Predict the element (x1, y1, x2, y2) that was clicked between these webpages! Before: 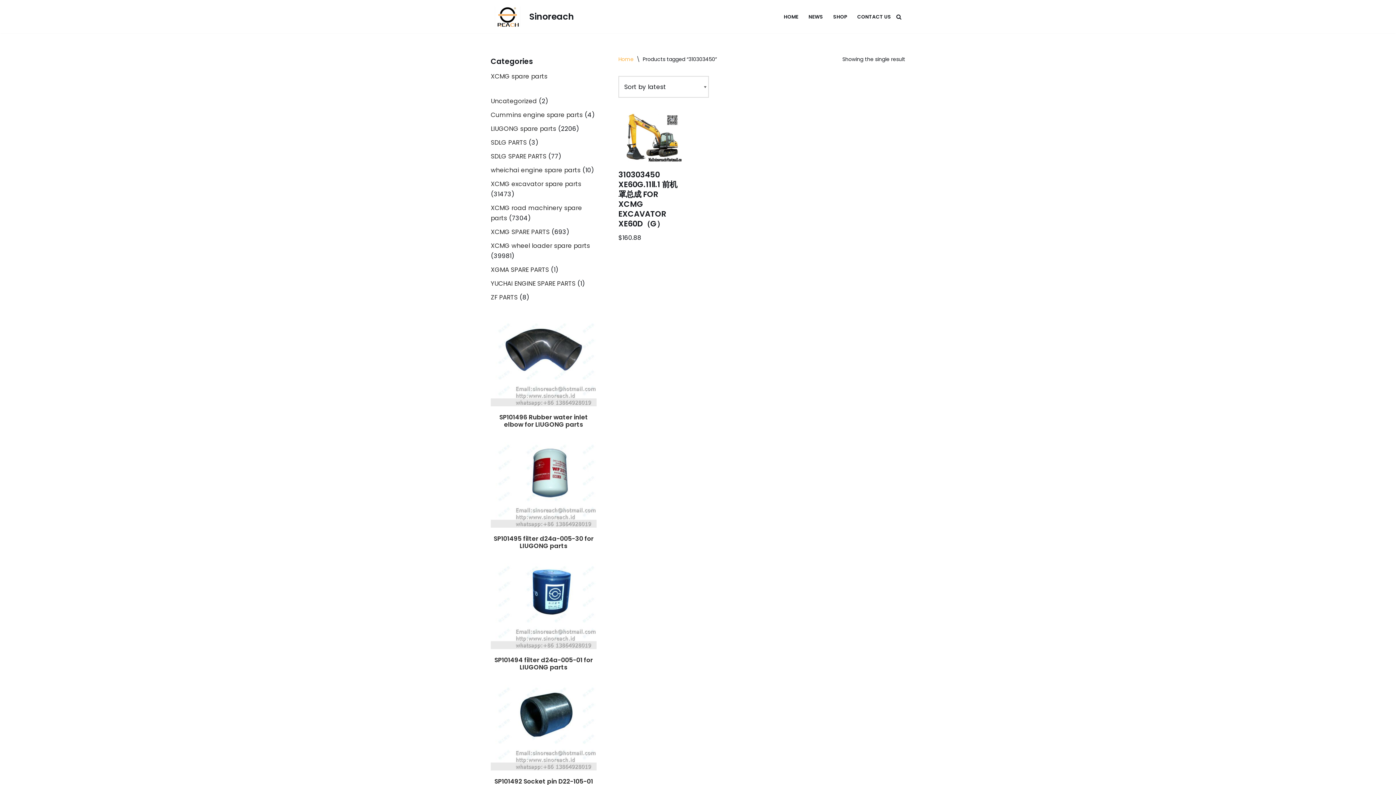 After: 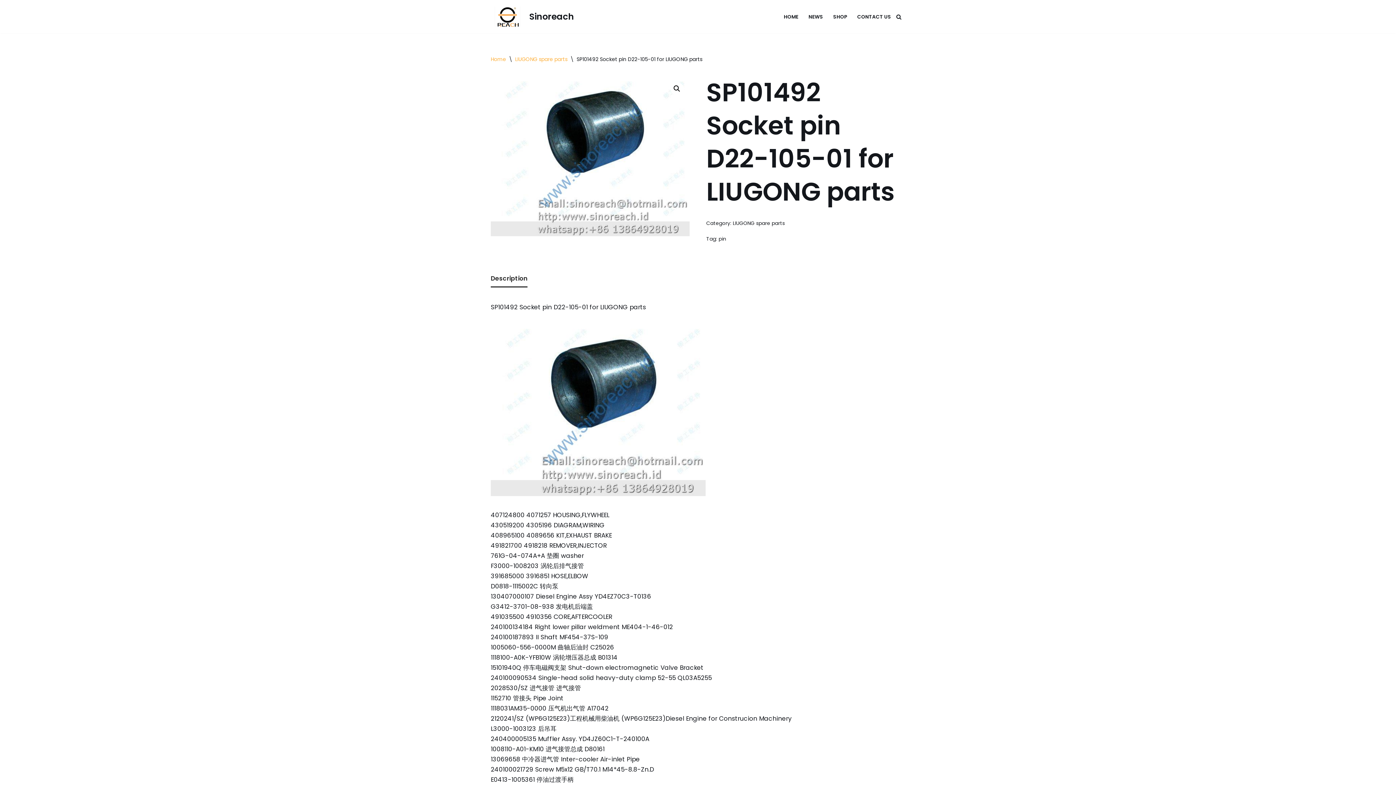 Action: label: SP101492 Socket pin D22-105-01 for LIUGONG parts bbox: (490, 685, 596, 797)